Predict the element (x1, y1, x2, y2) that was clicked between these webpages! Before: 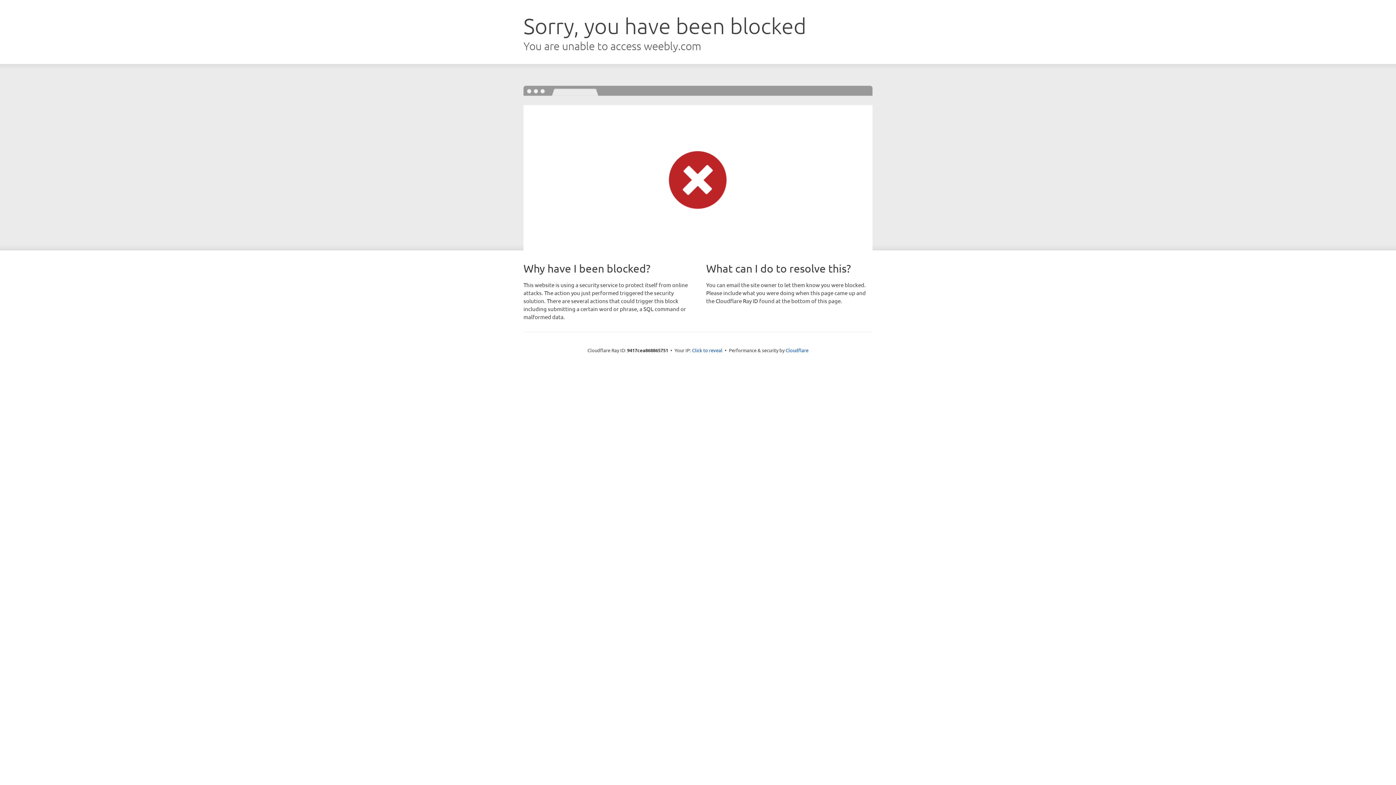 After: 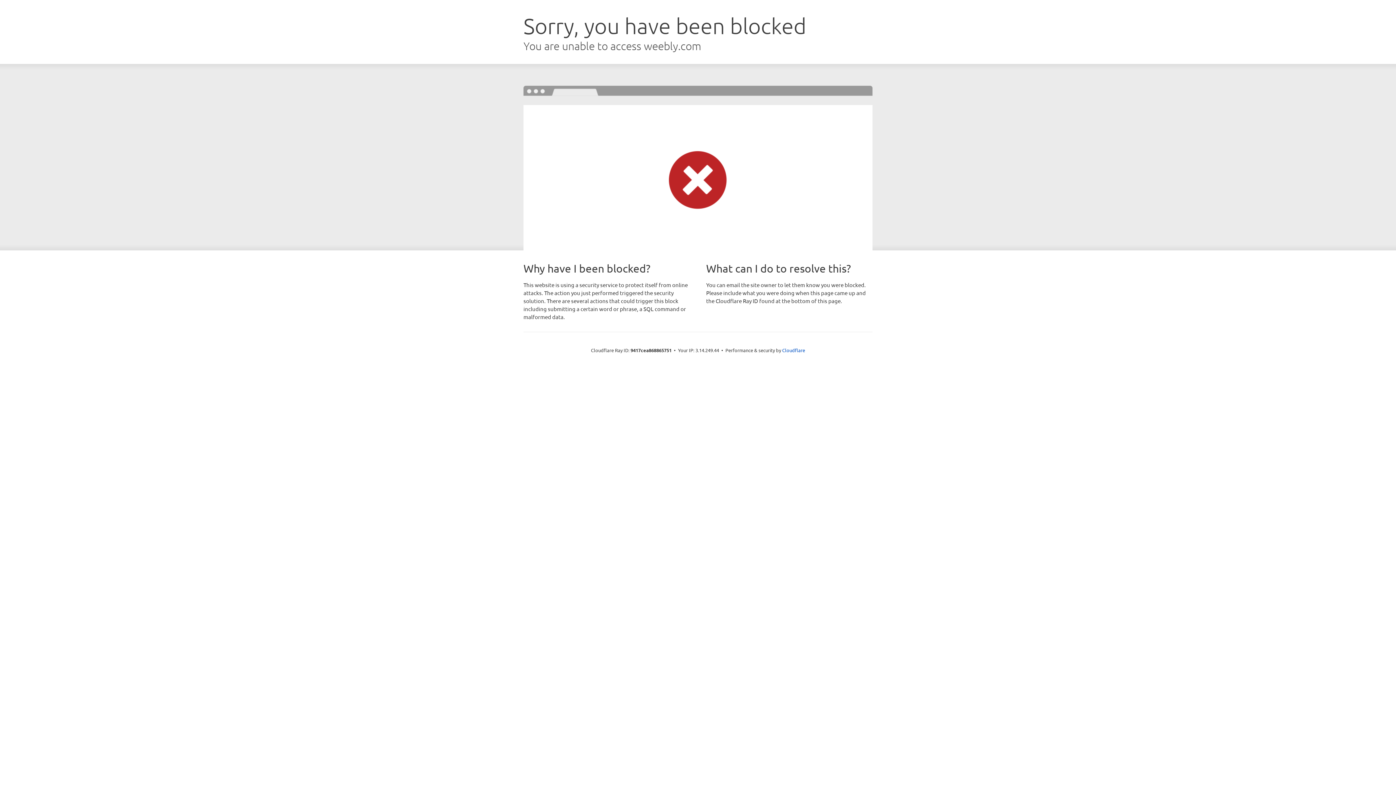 Action: label: Click to reveal bbox: (692, 346, 722, 353)